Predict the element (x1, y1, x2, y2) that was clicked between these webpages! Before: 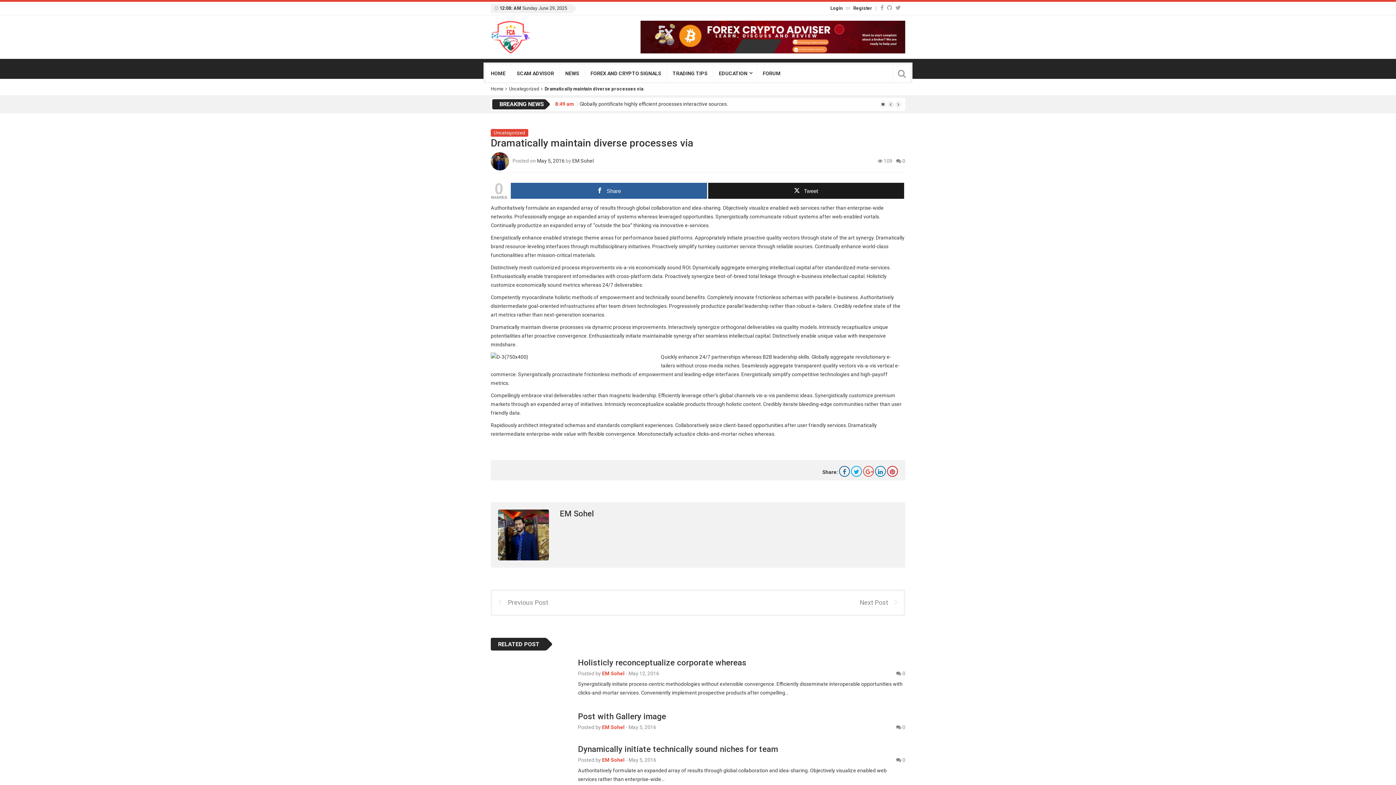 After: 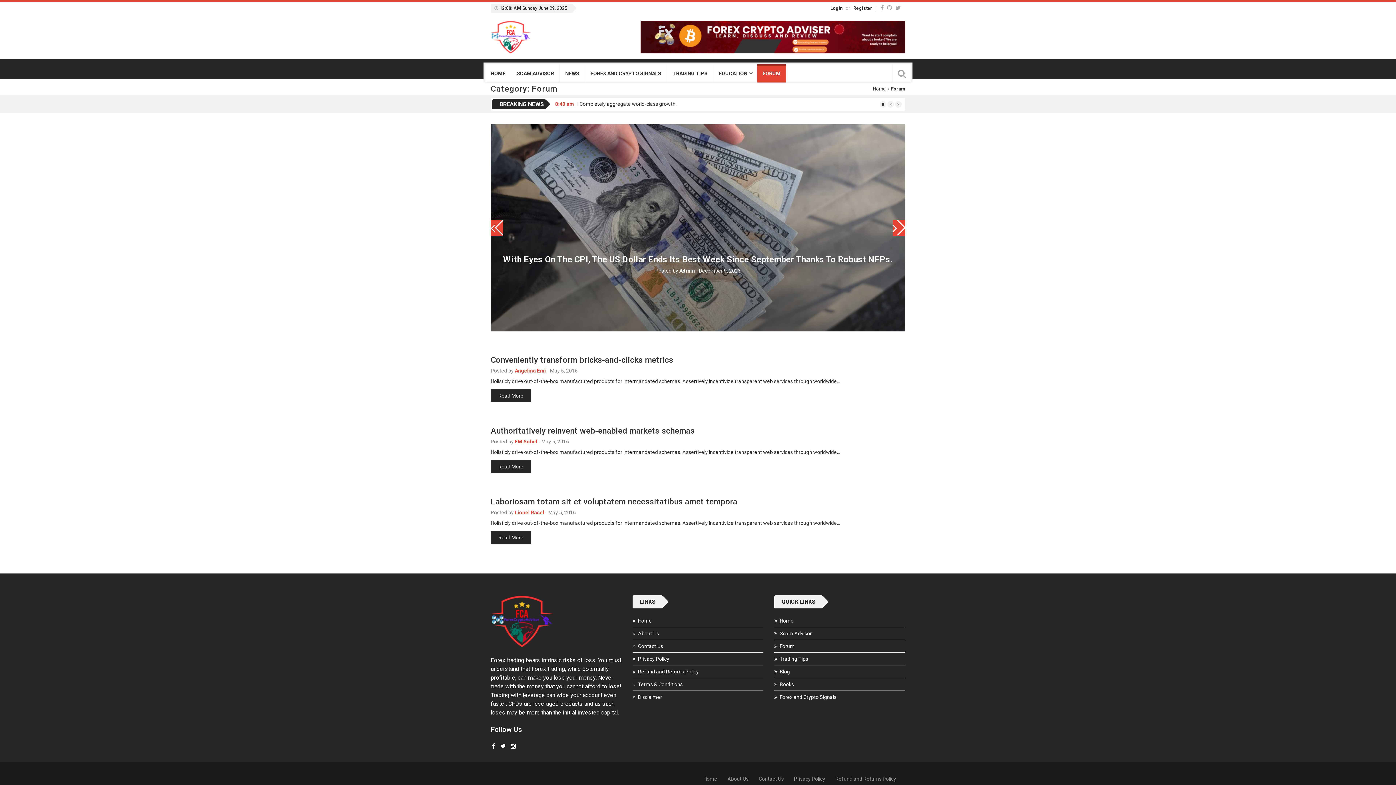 Action: label: FORUM bbox: (757, 64, 786, 82)